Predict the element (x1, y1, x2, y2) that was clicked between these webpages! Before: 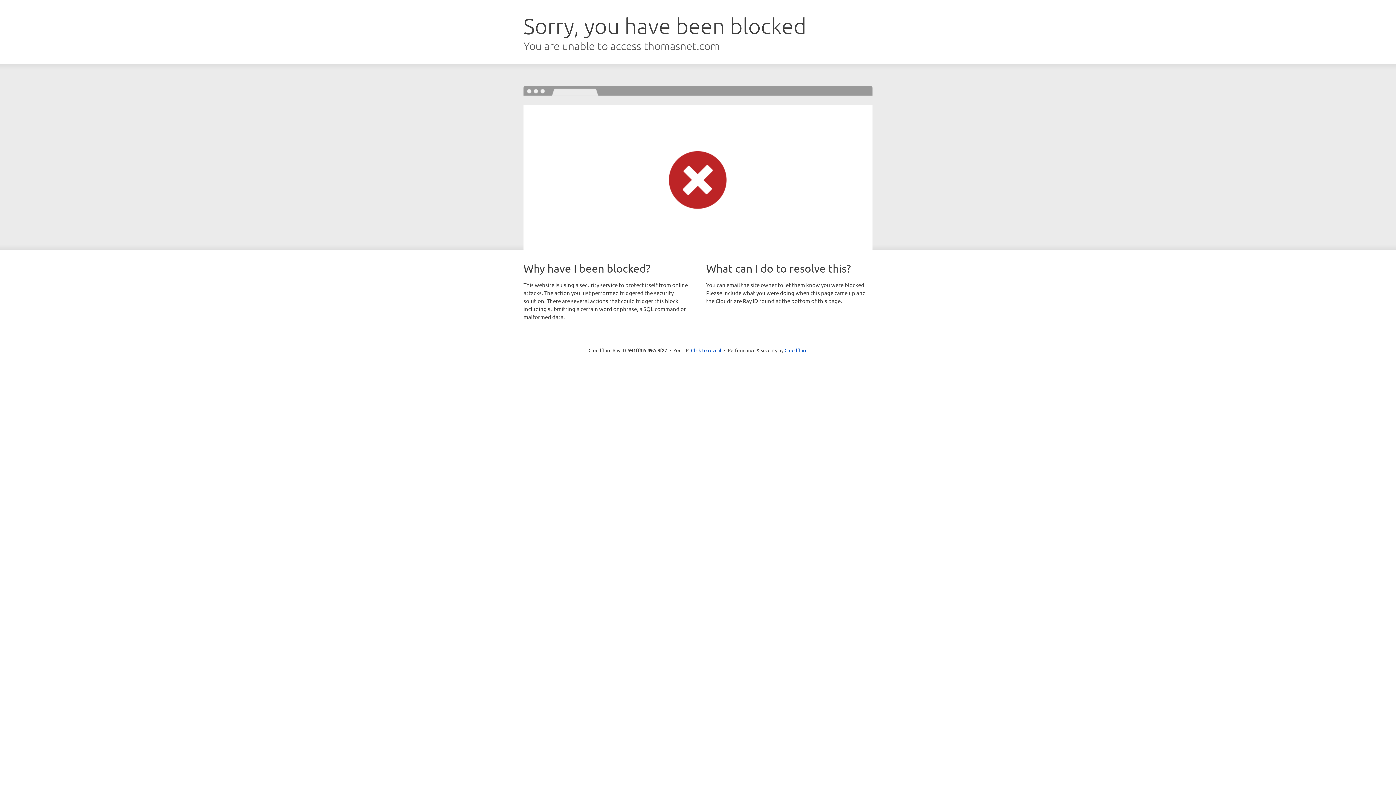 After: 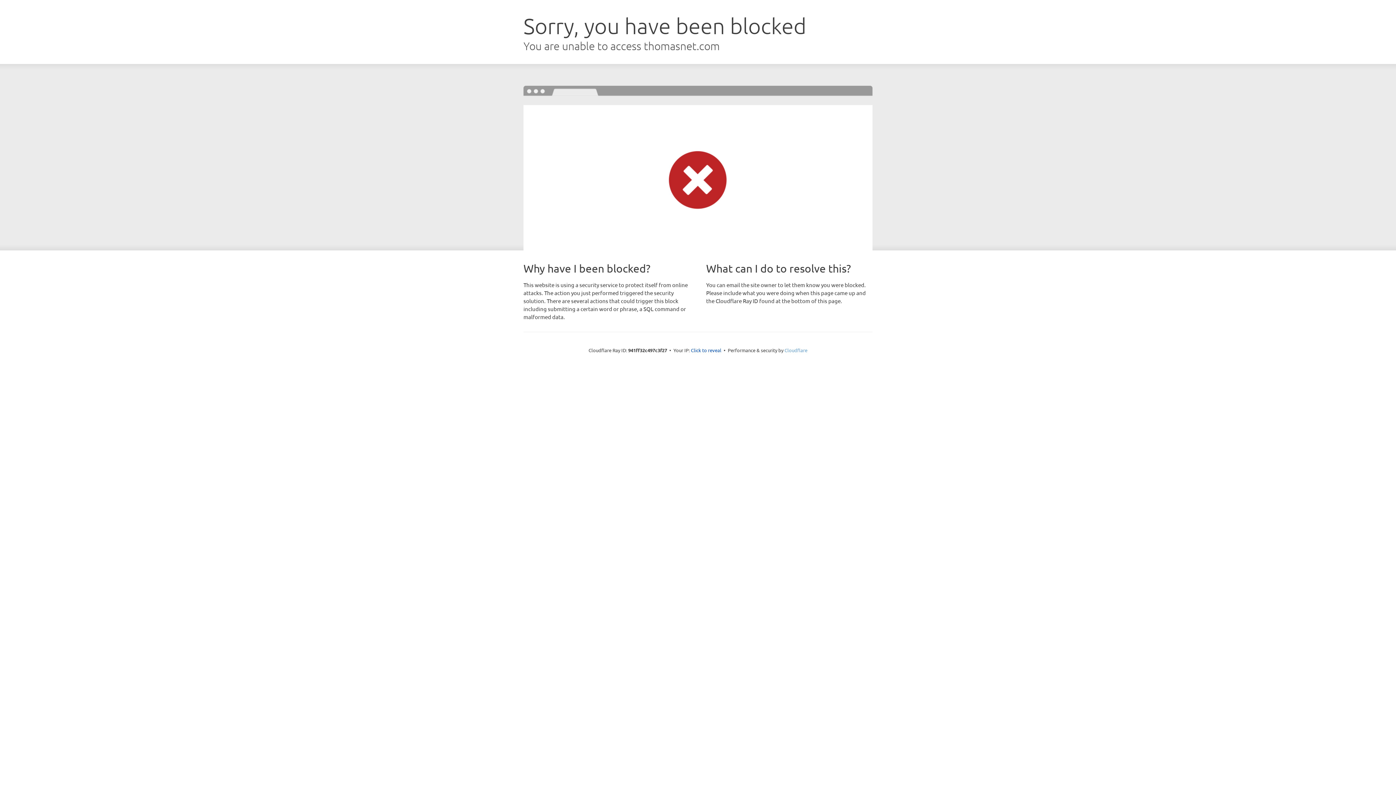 Action: label: Cloudflare bbox: (784, 347, 807, 353)